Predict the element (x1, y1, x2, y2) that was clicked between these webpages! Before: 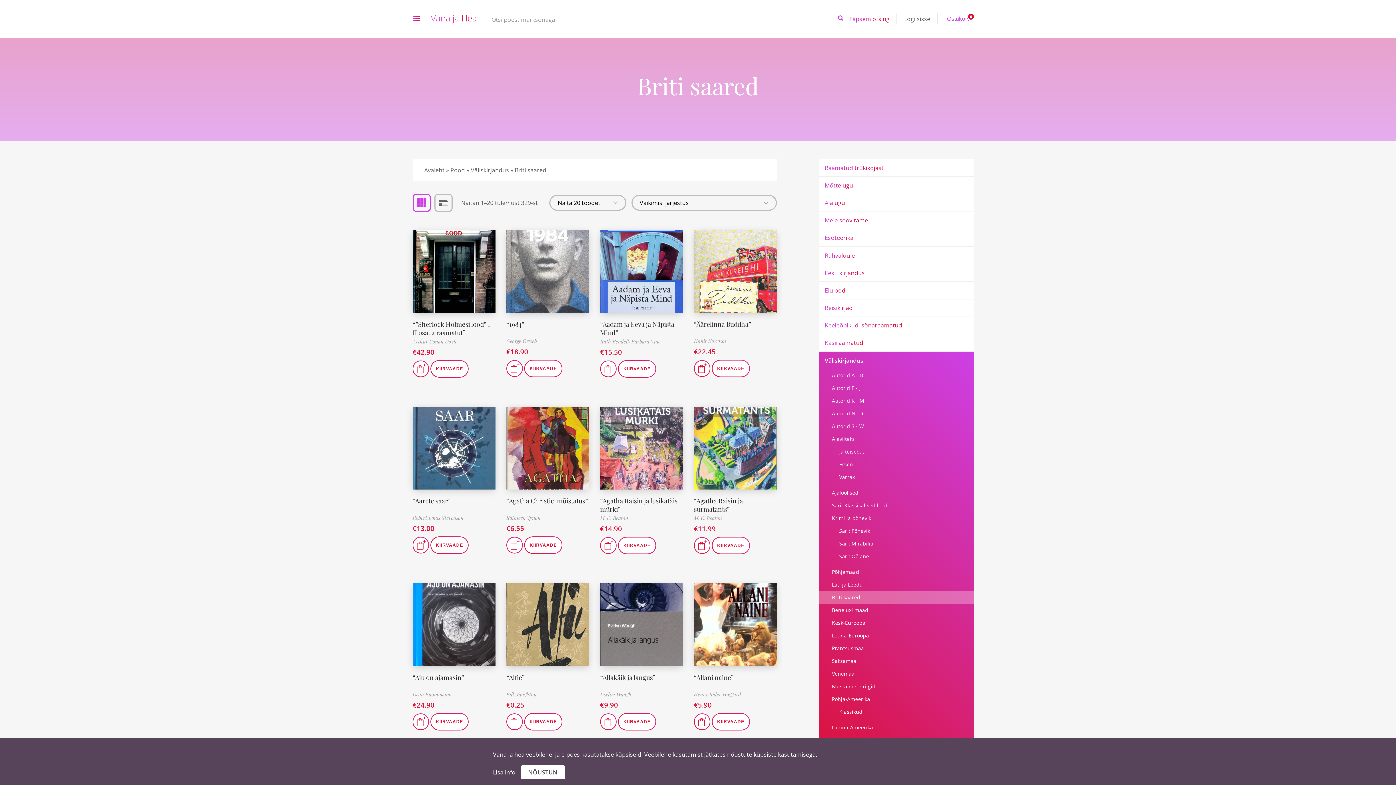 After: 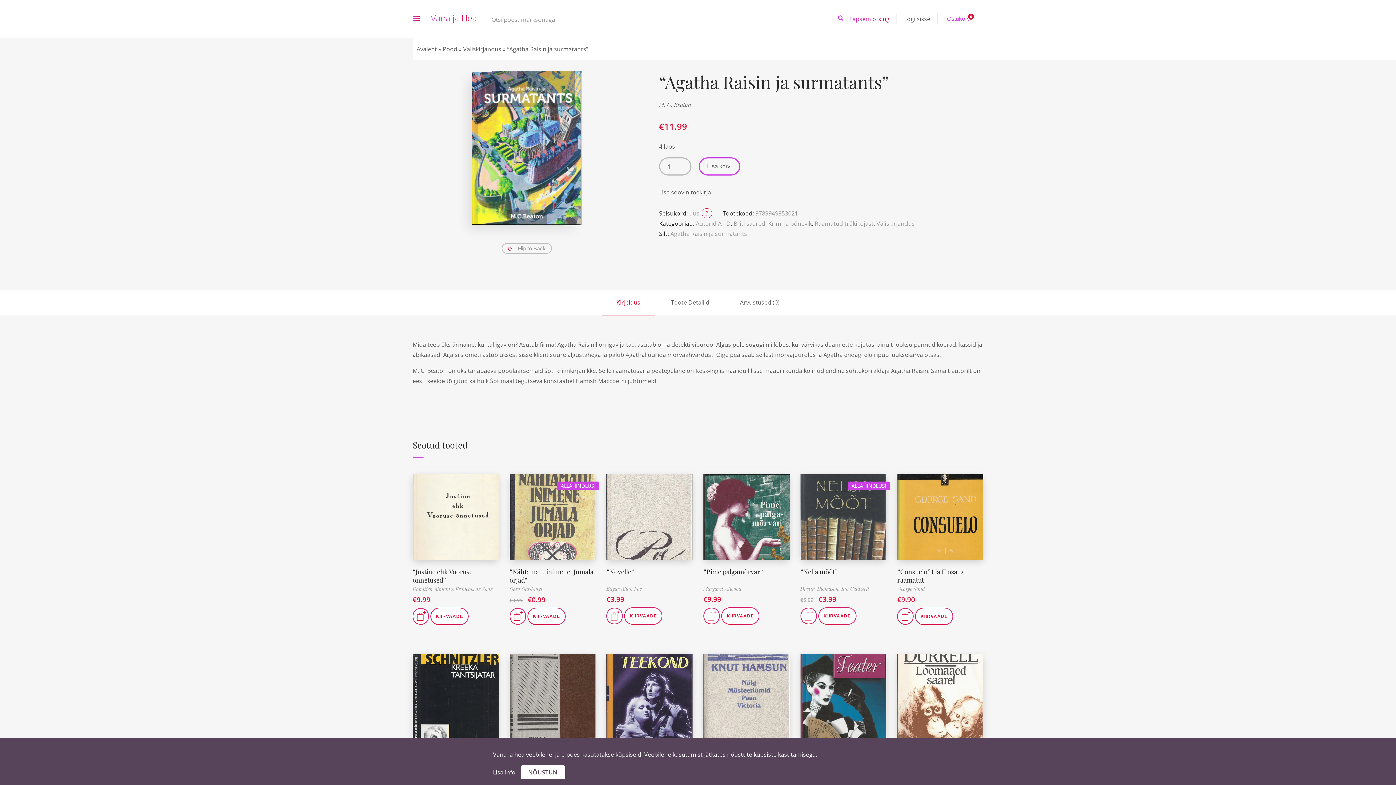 Action: label: “Agatha Raisin ja surmatants” bbox: (694, 496, 743, 513)